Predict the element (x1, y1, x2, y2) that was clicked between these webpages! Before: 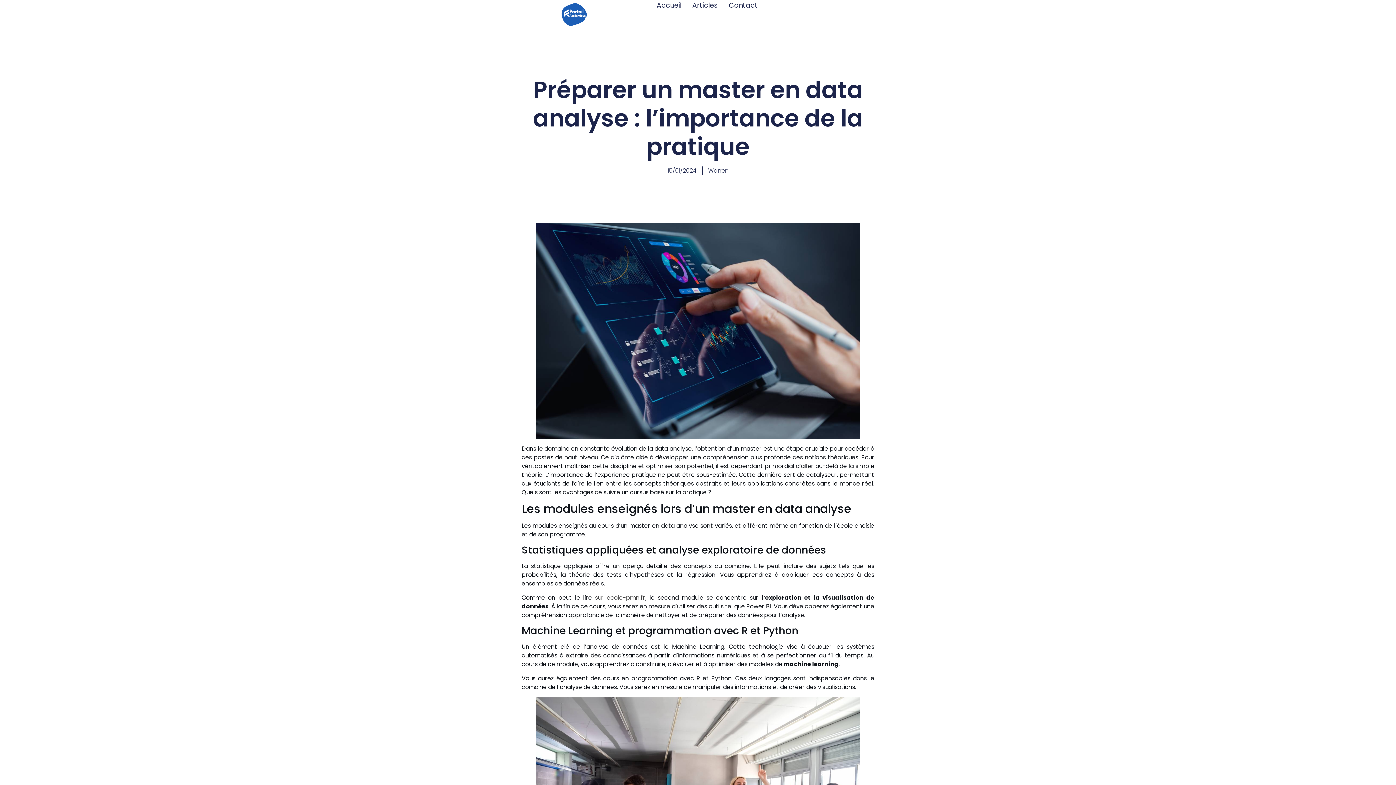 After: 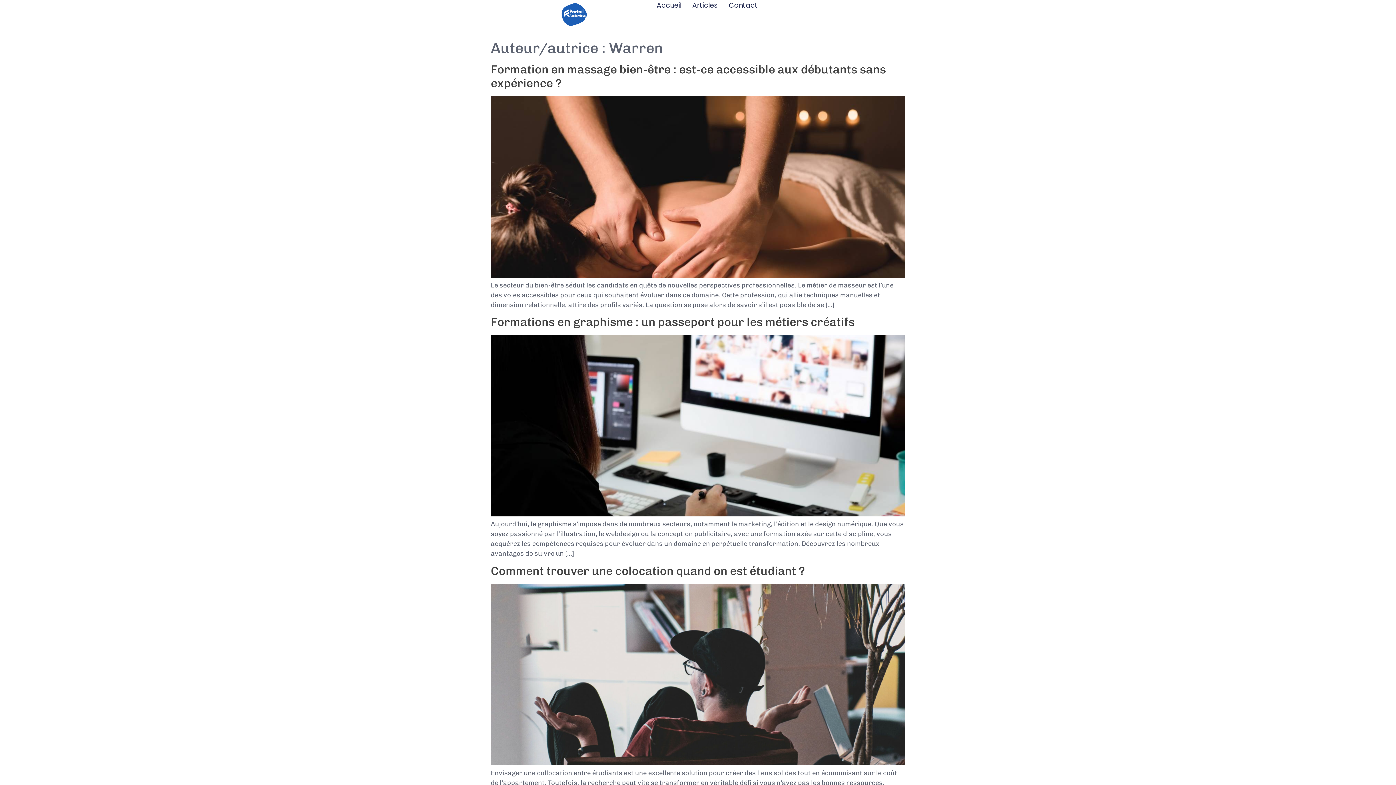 Action: bbox: (708, 166, 728, 175) label: Warren